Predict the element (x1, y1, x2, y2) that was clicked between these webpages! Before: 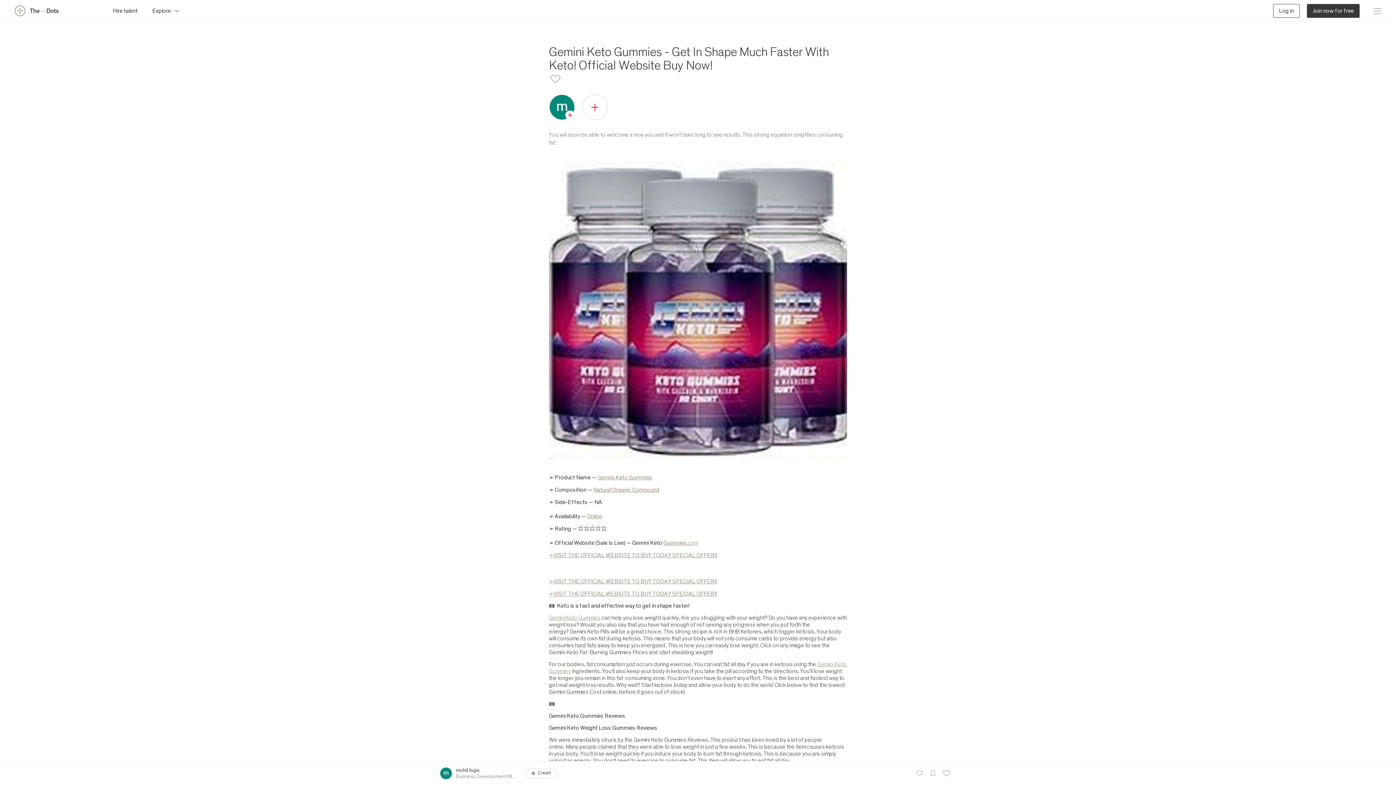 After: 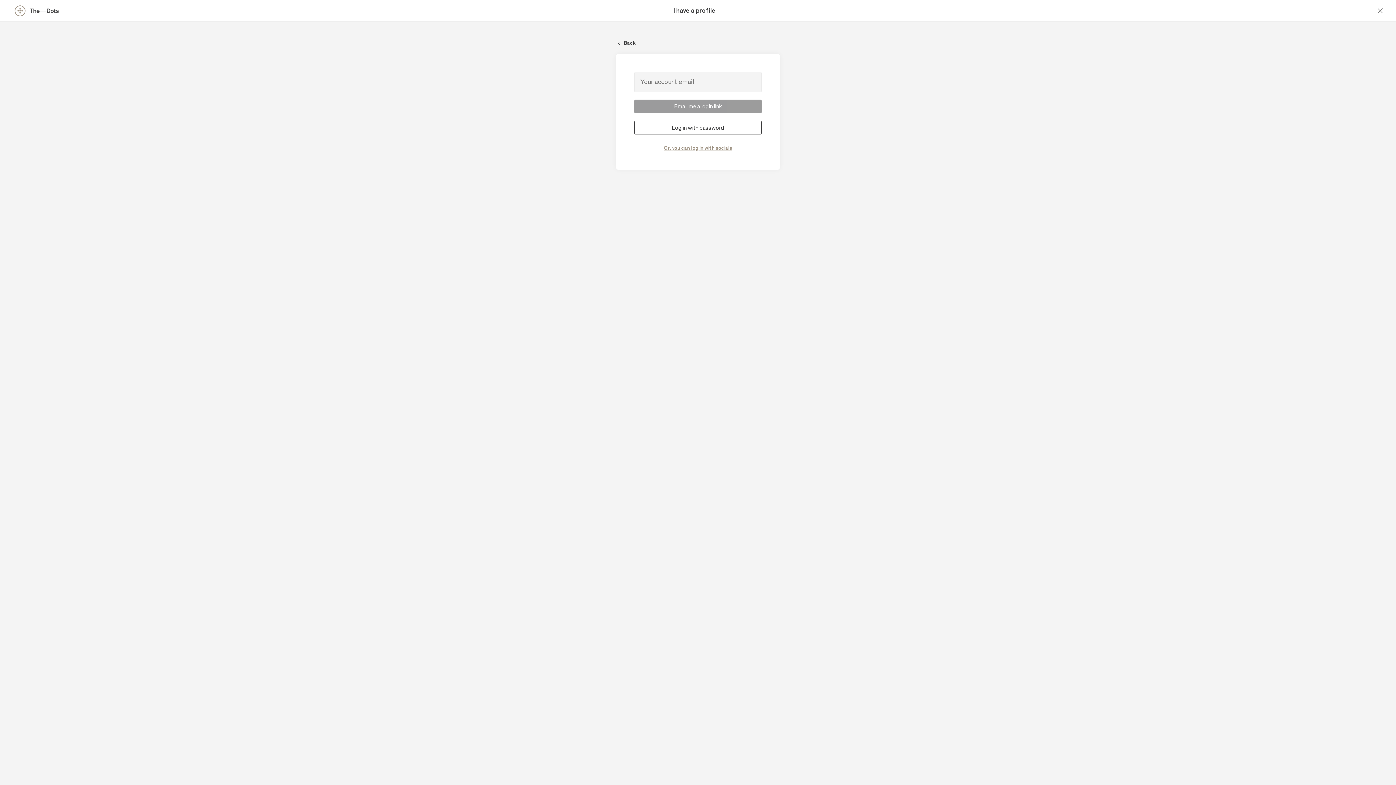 Action: bbox: (1273, 3, 1300, 17) label: Log in